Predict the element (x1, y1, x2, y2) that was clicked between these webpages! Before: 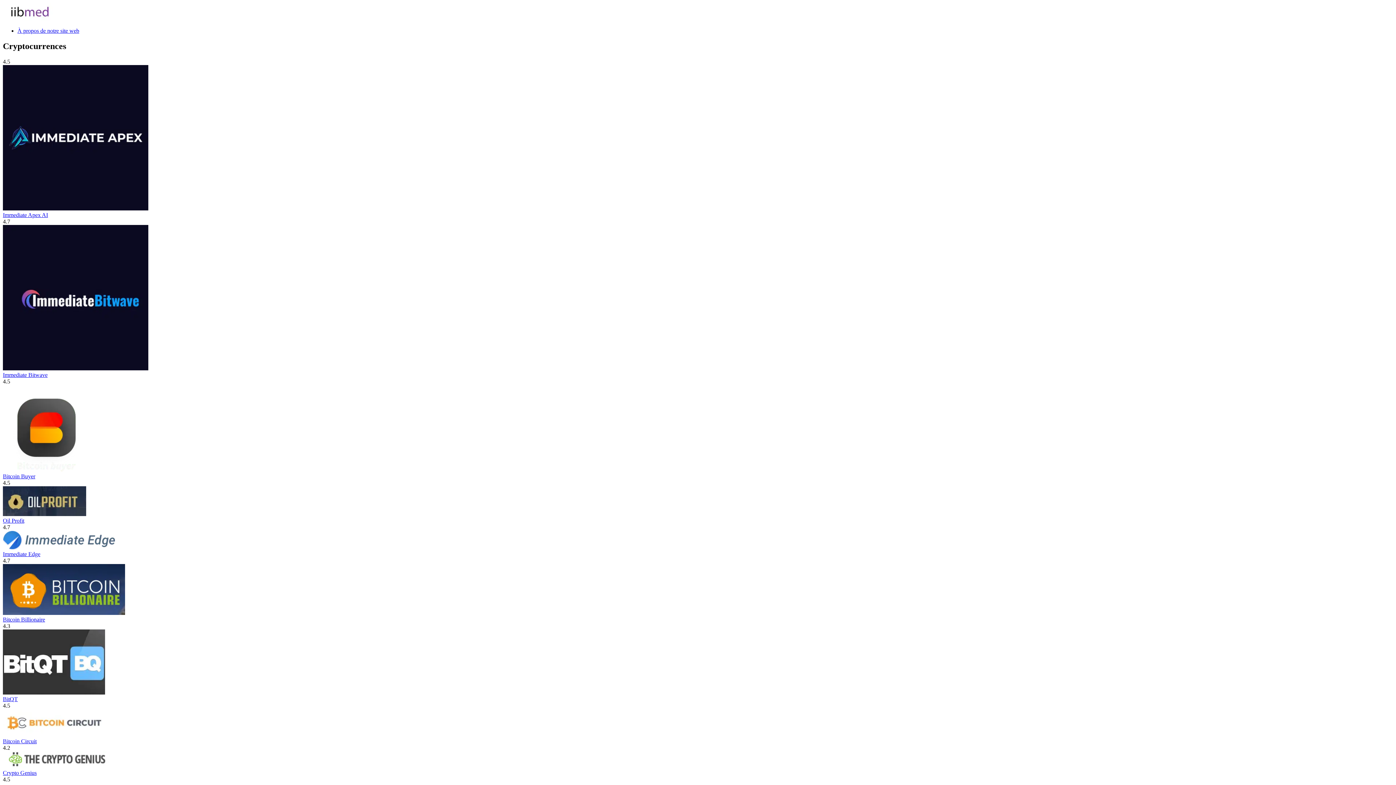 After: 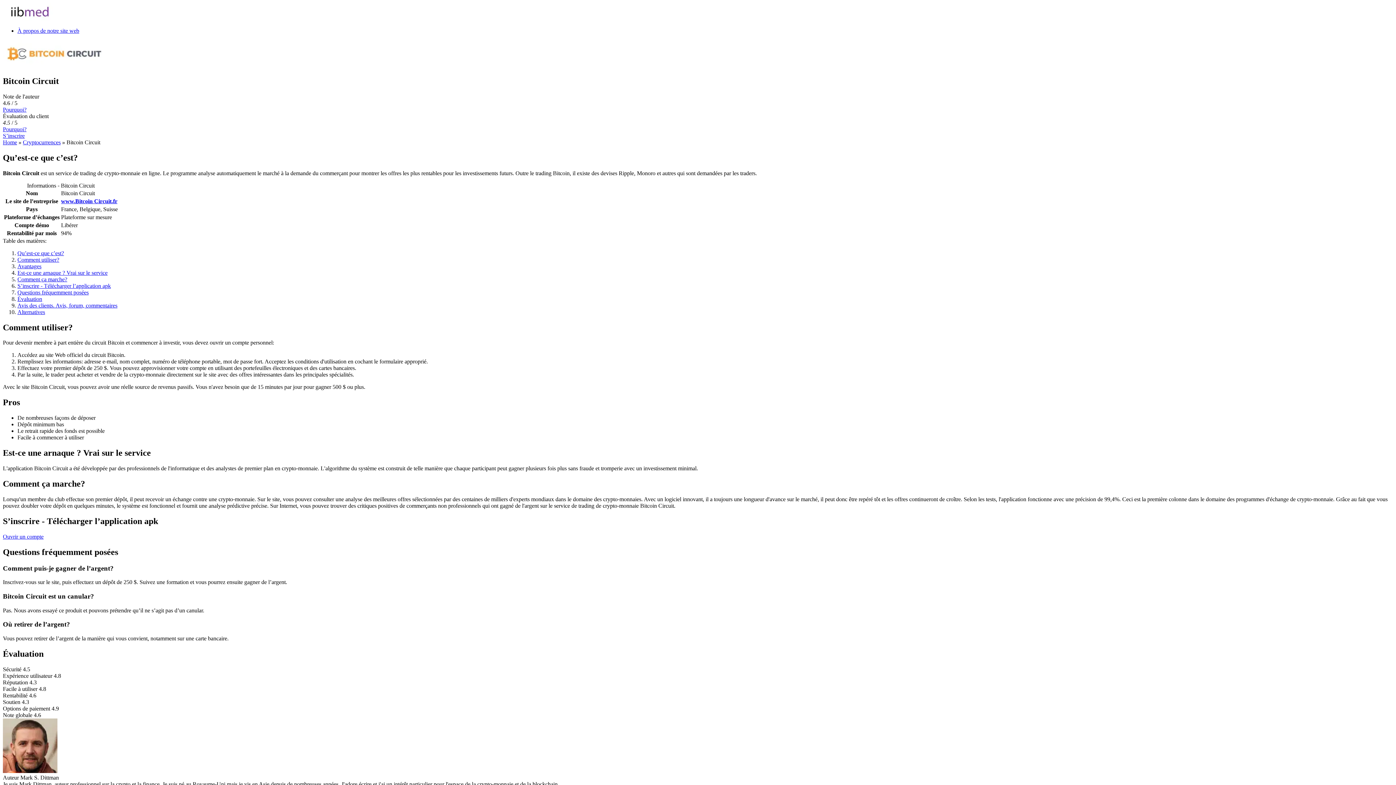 Action: bbox: (2, 738, 36, 744) label: Bitcoin Circuit